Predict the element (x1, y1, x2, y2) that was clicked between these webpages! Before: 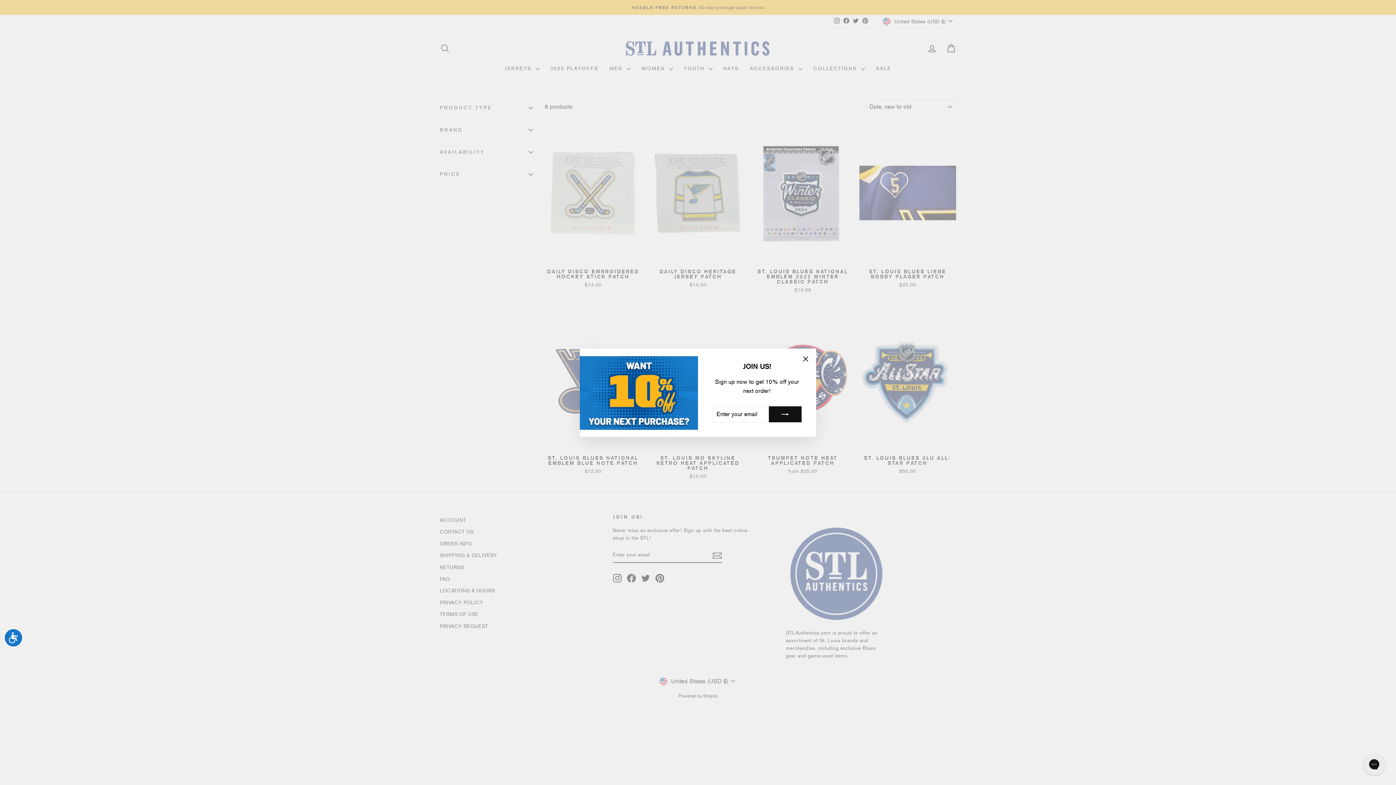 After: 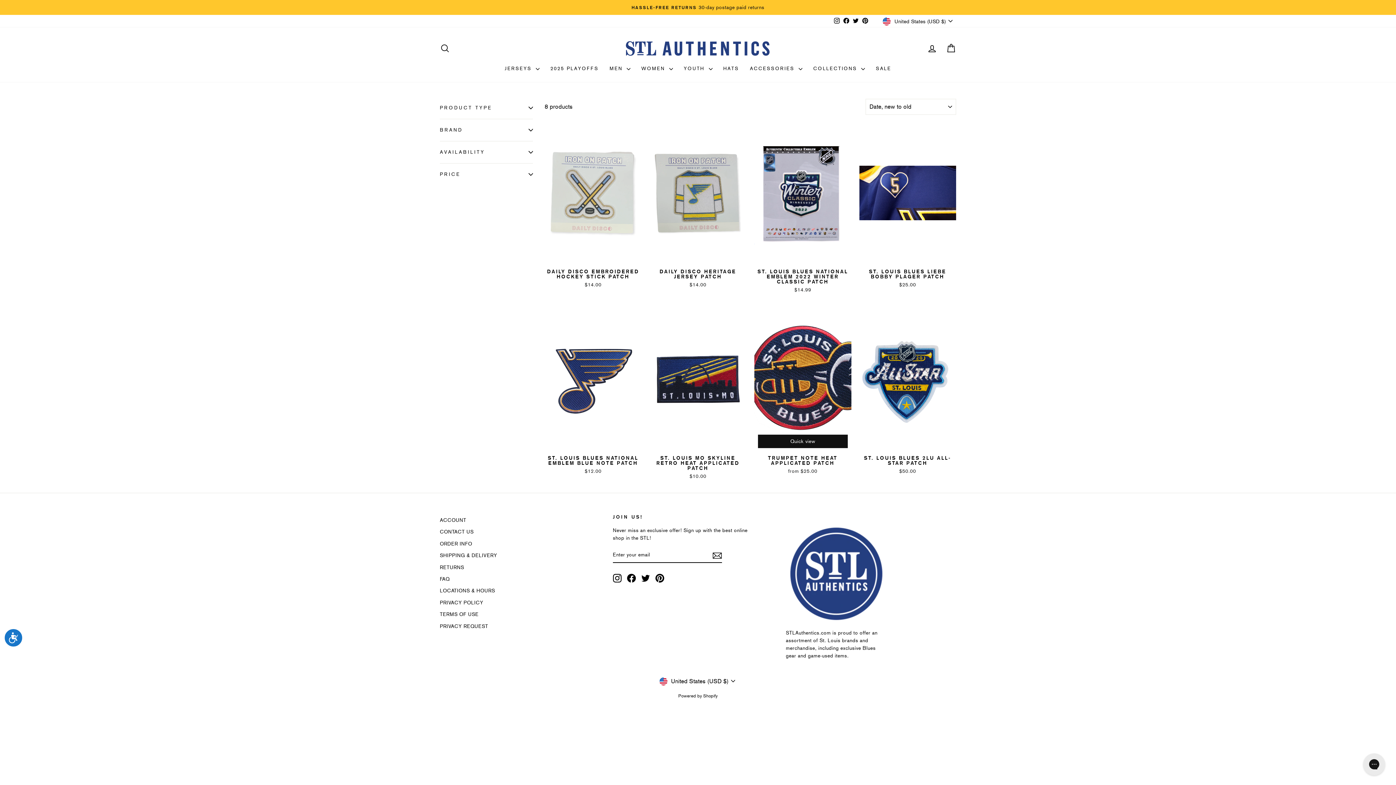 Action: label: "Close (esc)" bbox: (798, 352, 812, 366)